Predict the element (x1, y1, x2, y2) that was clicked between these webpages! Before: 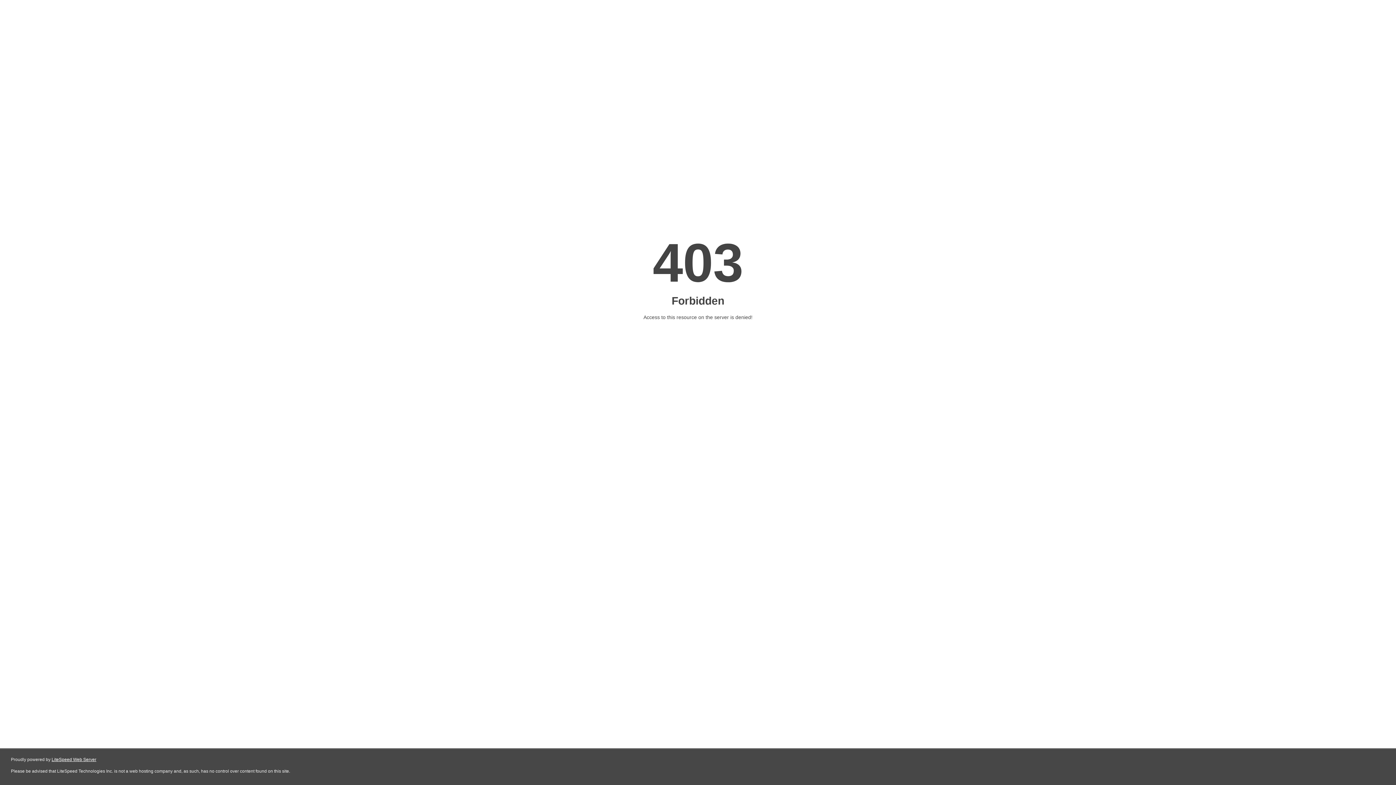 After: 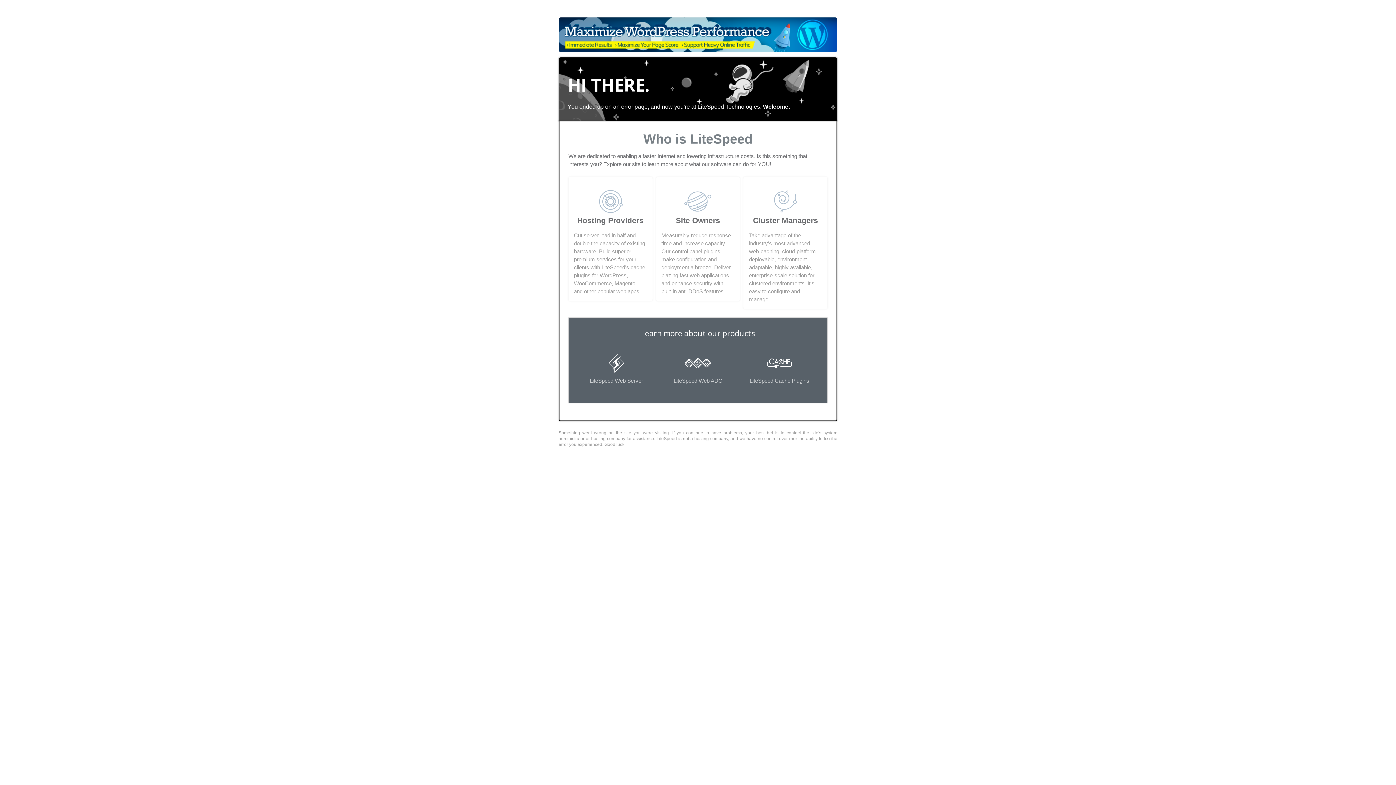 Action: label: LiteSpeed Web Server bbox: (51, 757, 96, 762)